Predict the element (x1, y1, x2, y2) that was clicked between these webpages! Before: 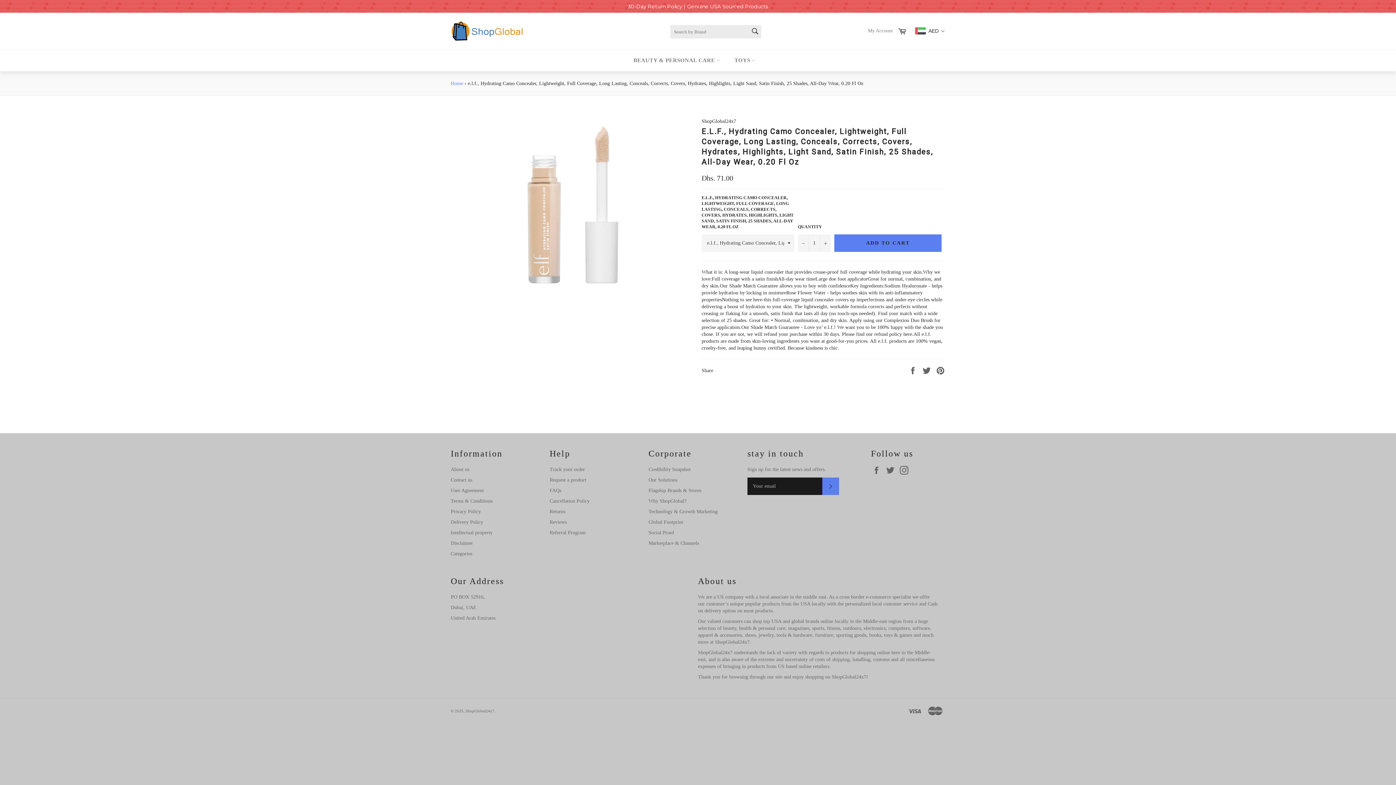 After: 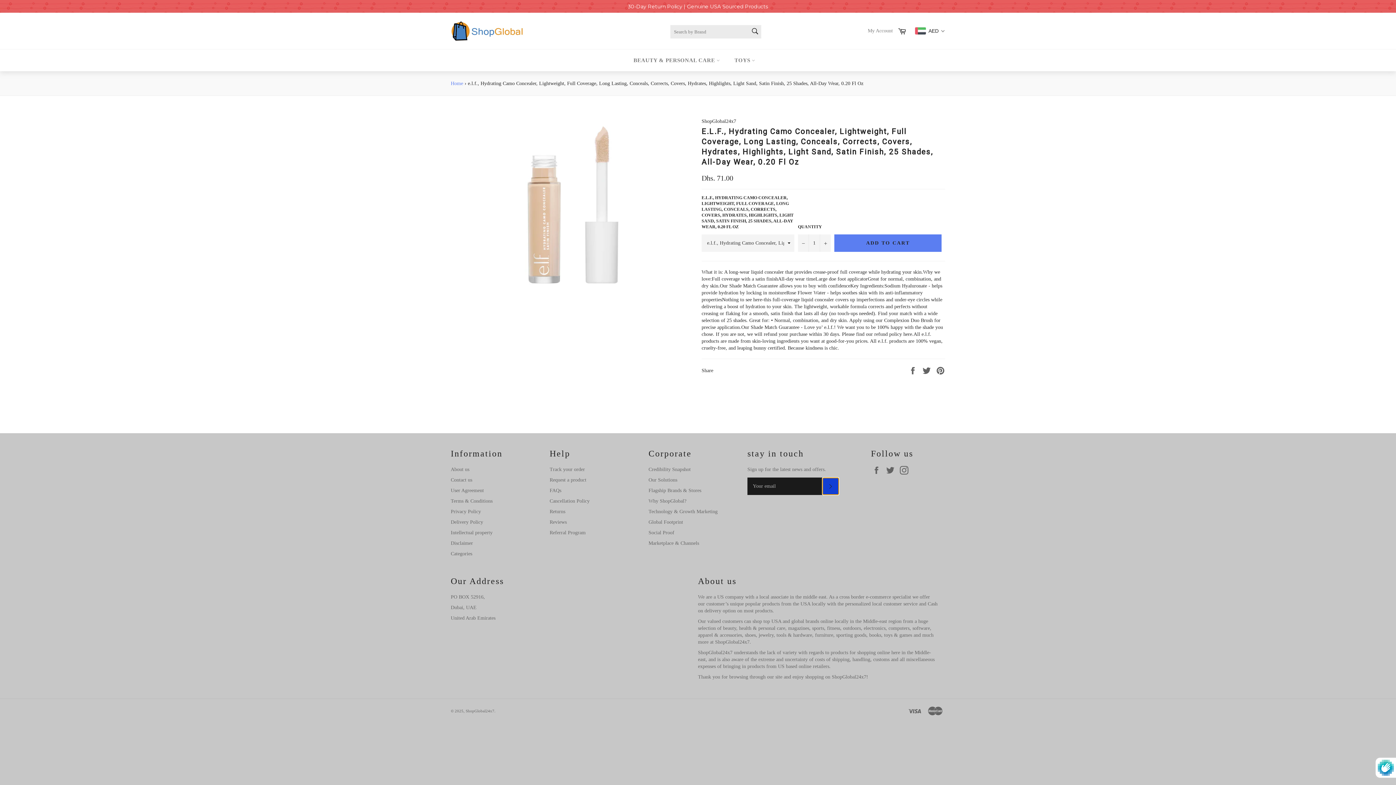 Action: bbox: (822, 477, 839, 495) label: SUBSCRIBE